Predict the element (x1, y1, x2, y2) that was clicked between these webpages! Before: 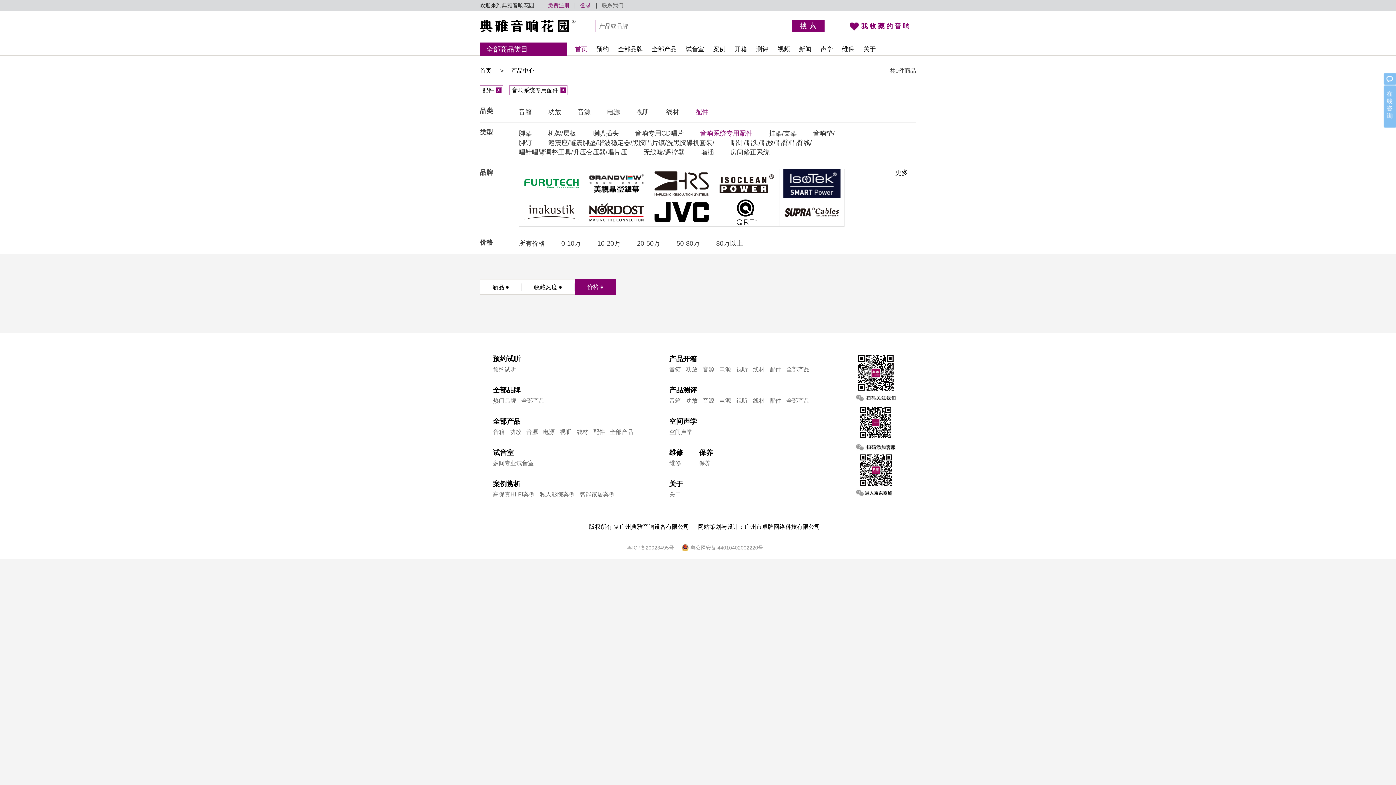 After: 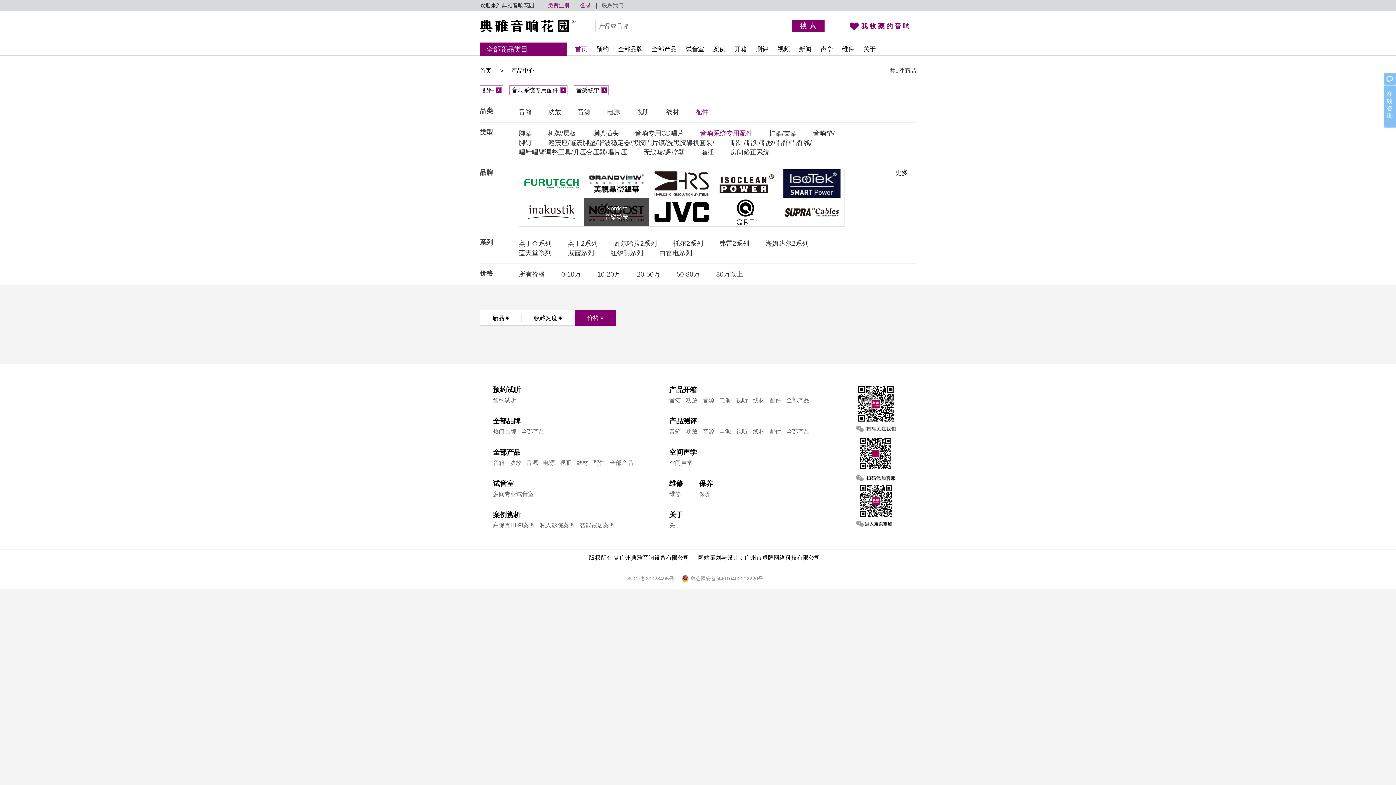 Action: bbox: (584, 198, 649, 226)